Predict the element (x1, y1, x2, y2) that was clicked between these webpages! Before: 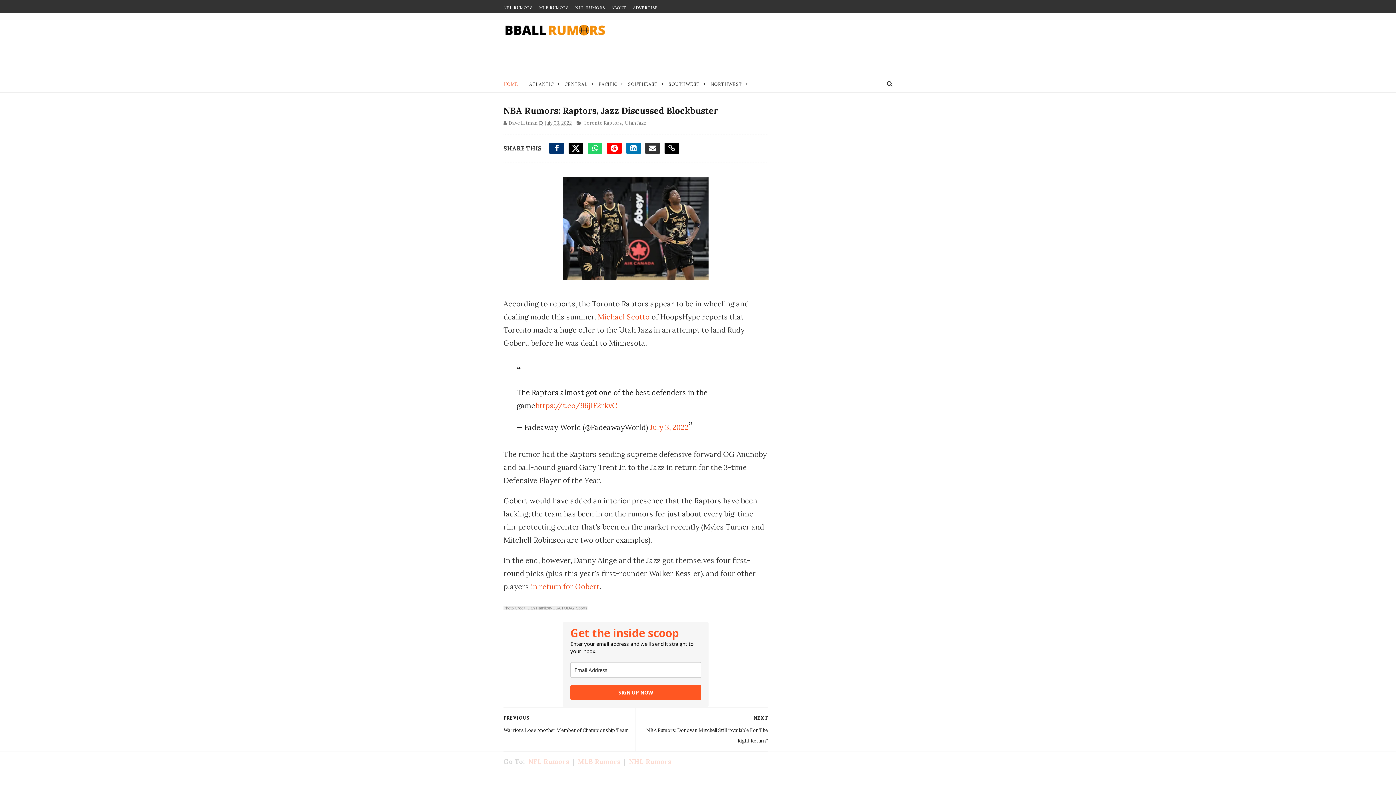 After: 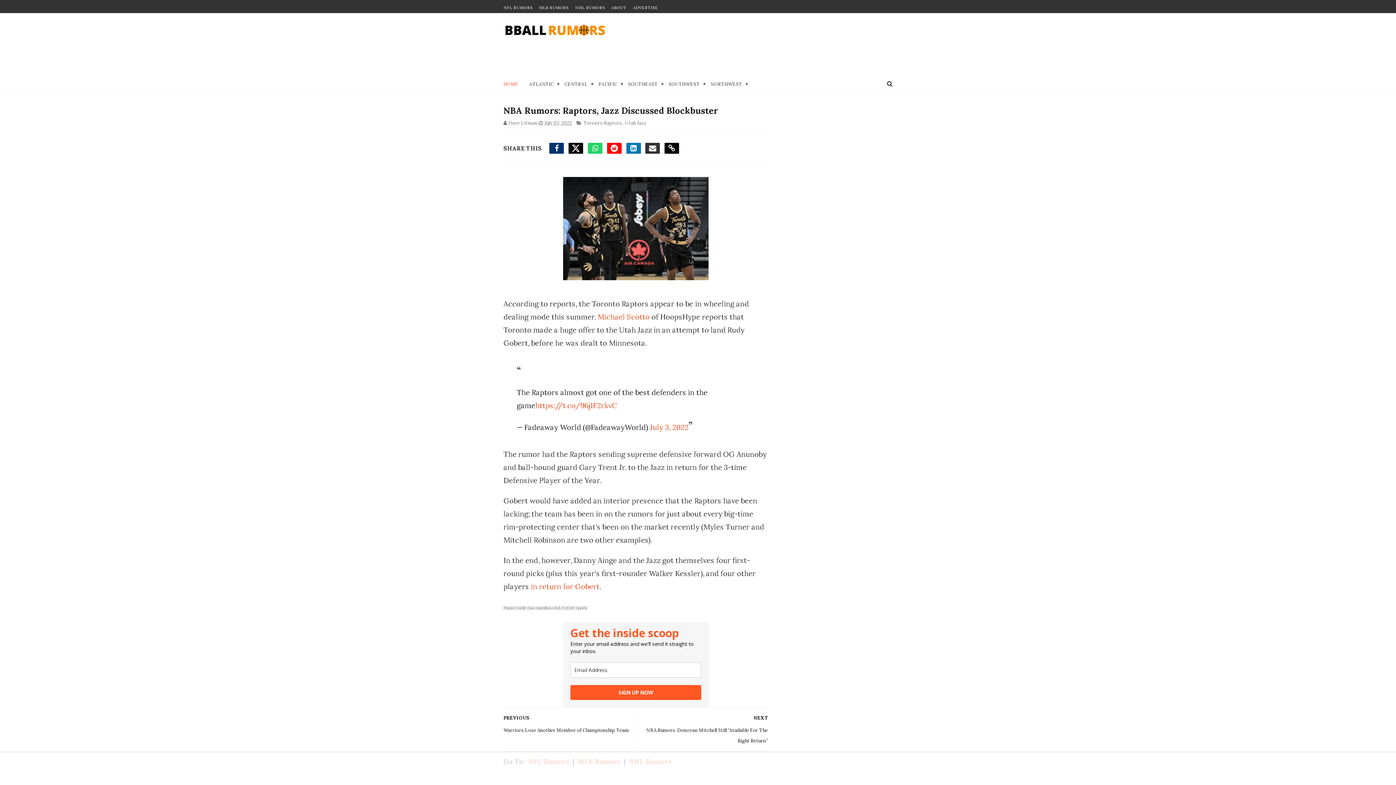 Action: bbox: (530, 582, 599, 591) label: in return for Gobert